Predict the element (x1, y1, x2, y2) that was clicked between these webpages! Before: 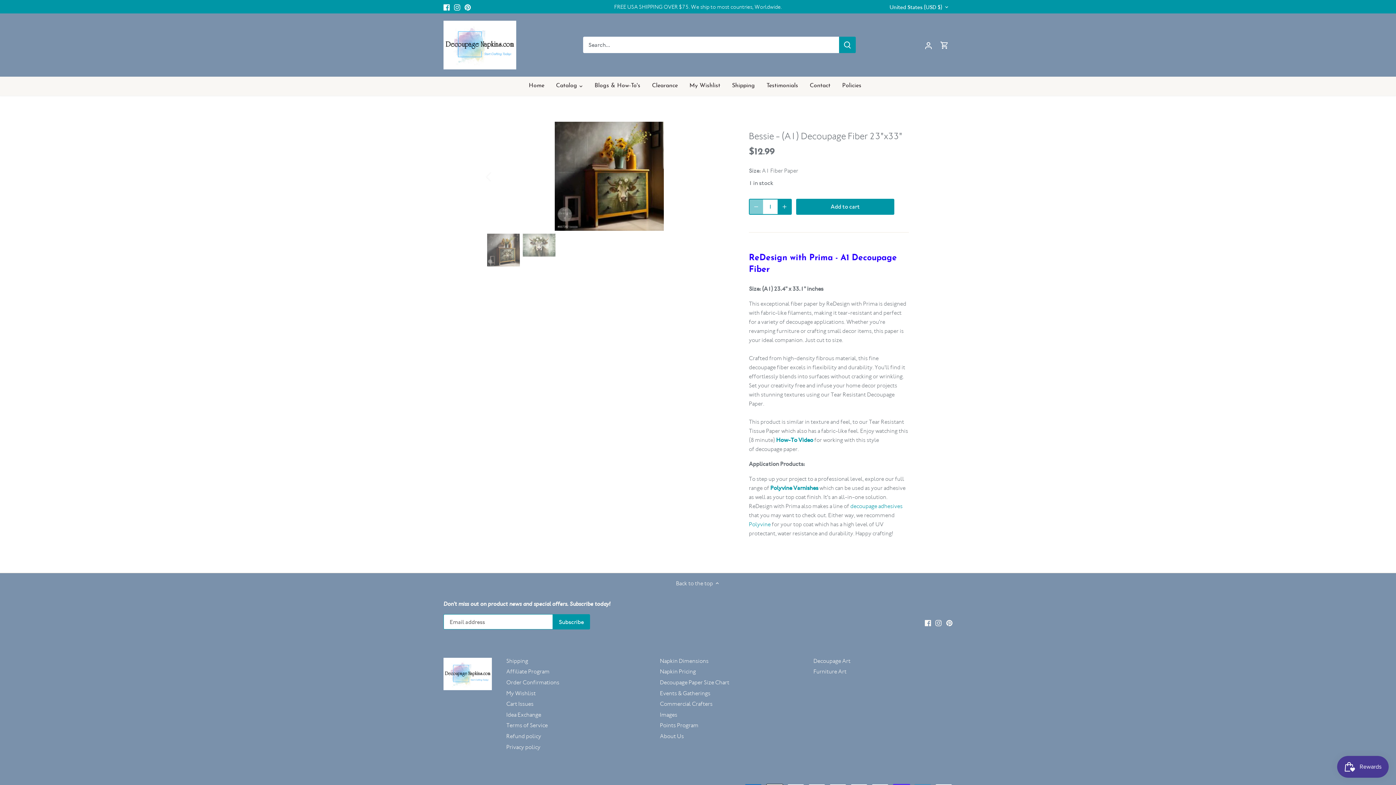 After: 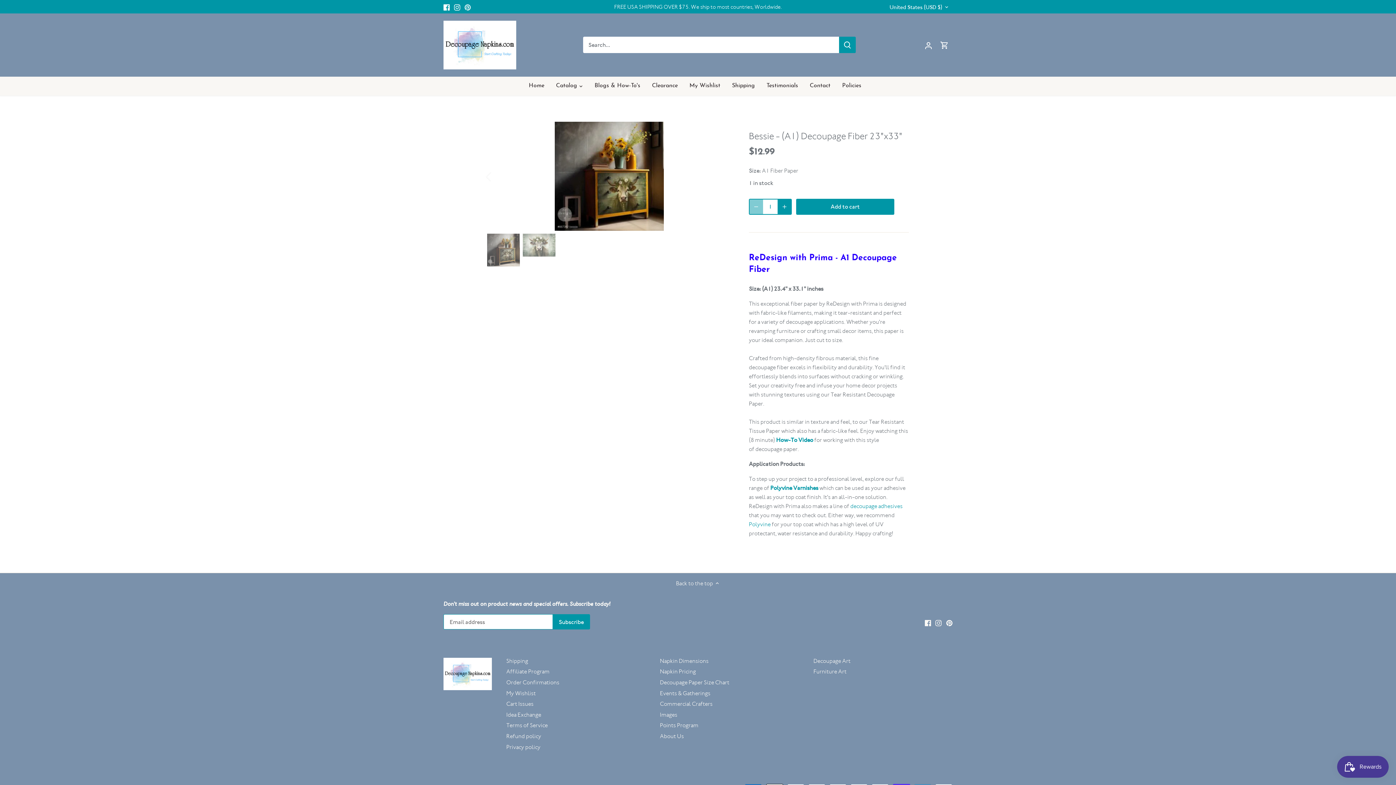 Action: label: Pinterest bbox: (464, 2, 471, 10)